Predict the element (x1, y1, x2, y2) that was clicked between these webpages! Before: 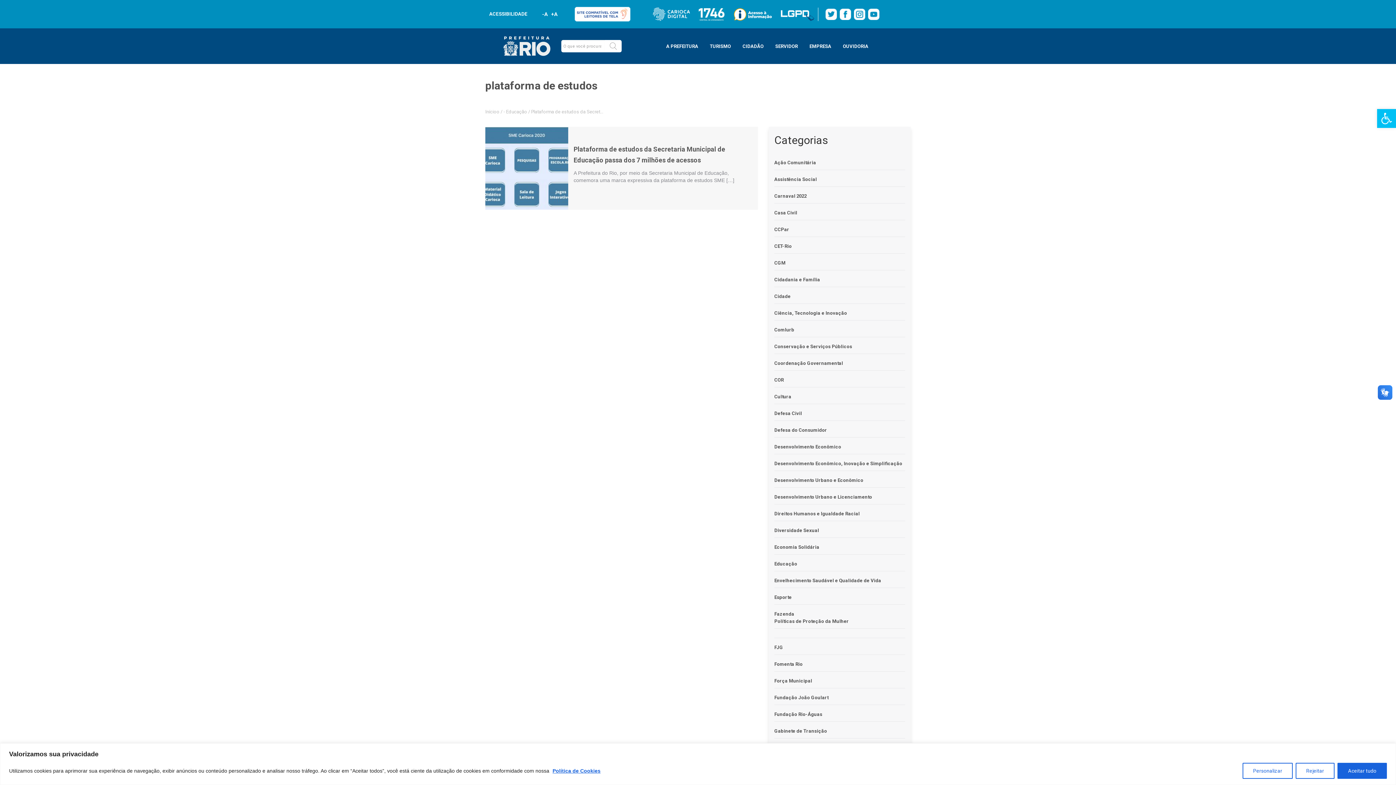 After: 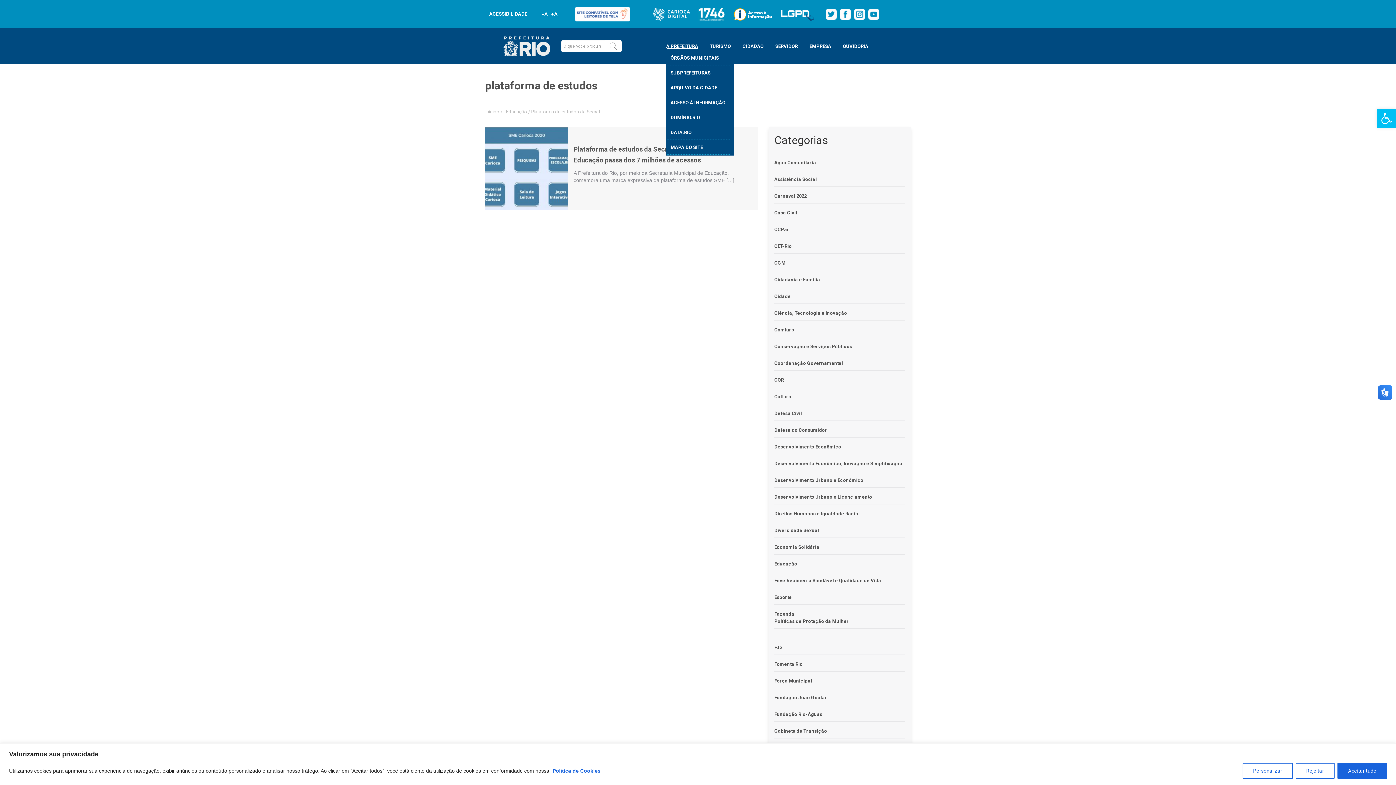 Action: bbox: (666, 43, 698, 49) label: A PREFEITURA